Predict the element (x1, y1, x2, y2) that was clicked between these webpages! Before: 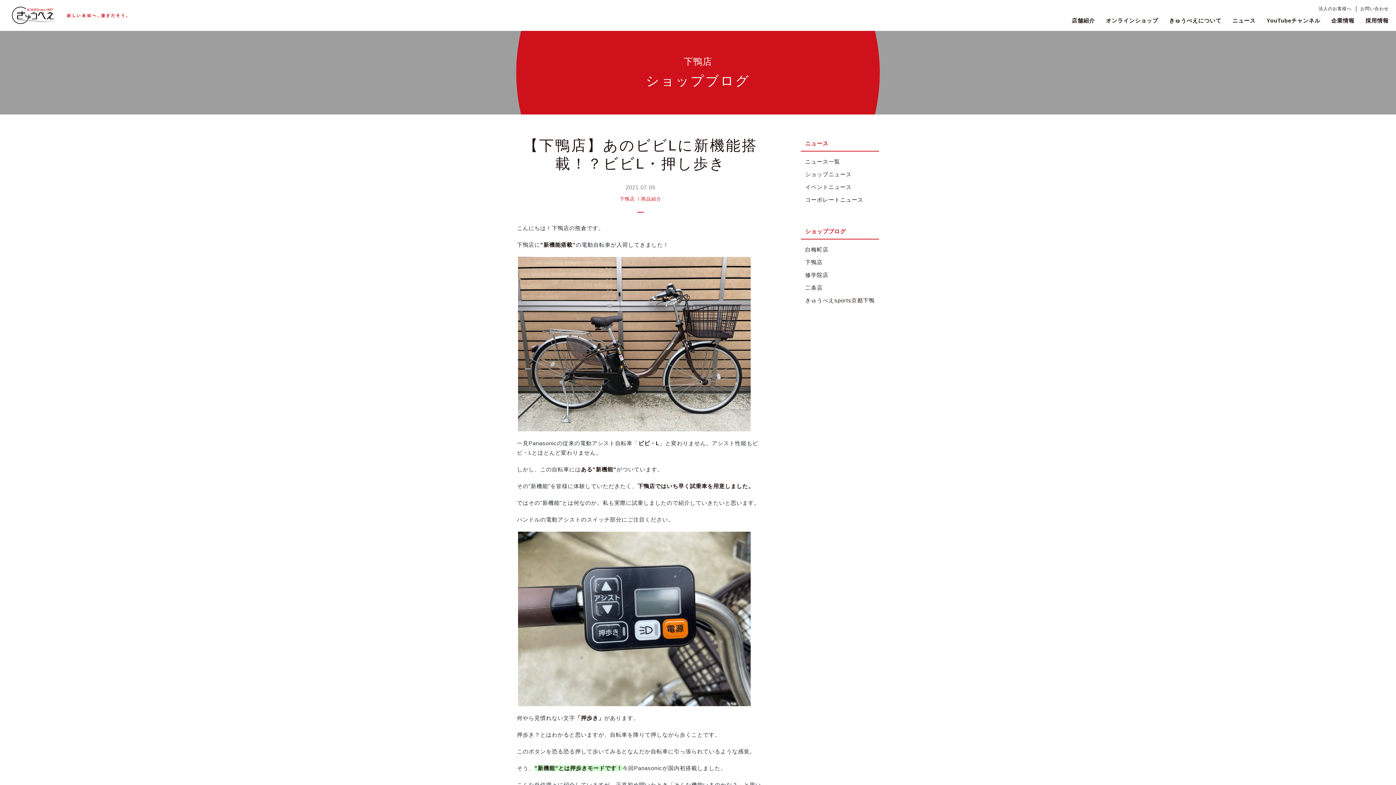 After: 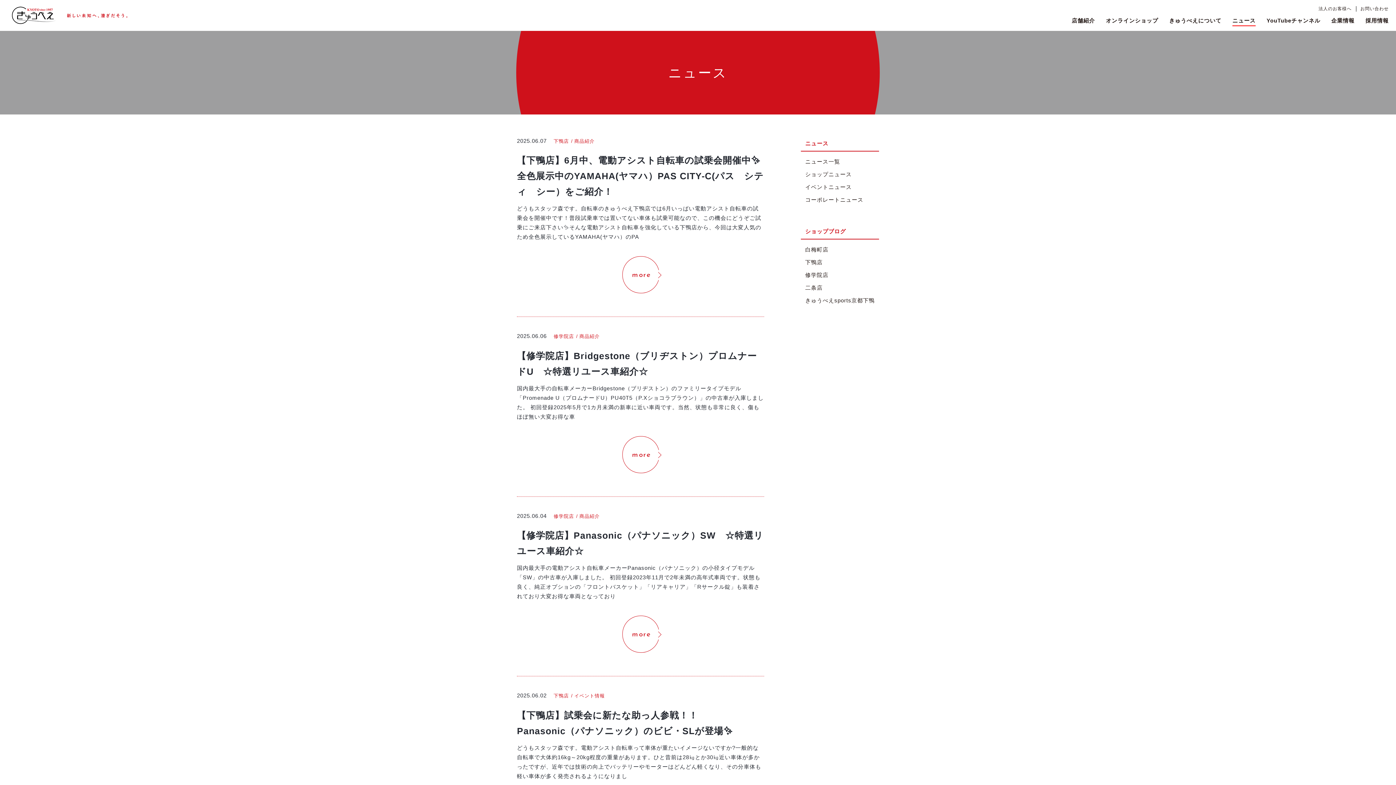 Action: label: ニュース bbox: (1232, 16, 1256, 25)